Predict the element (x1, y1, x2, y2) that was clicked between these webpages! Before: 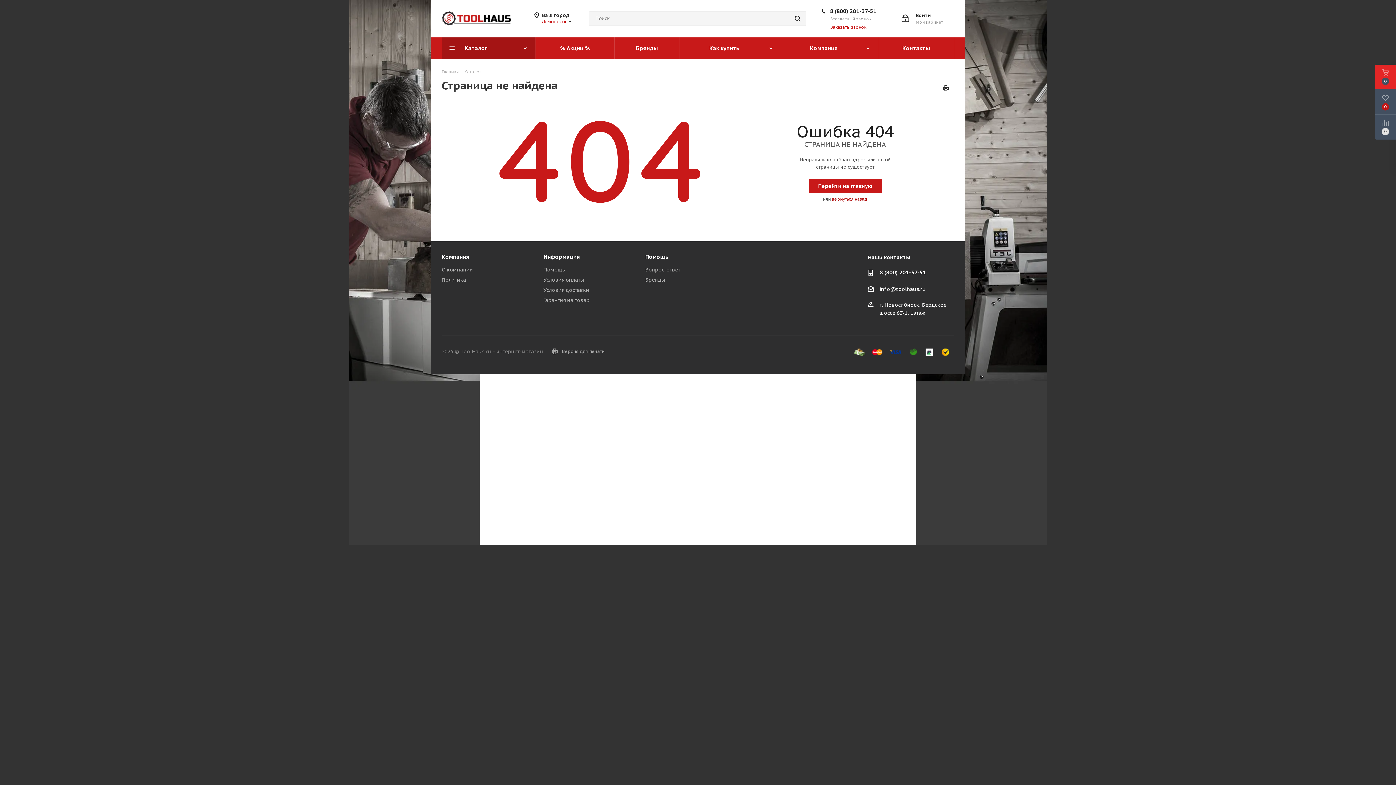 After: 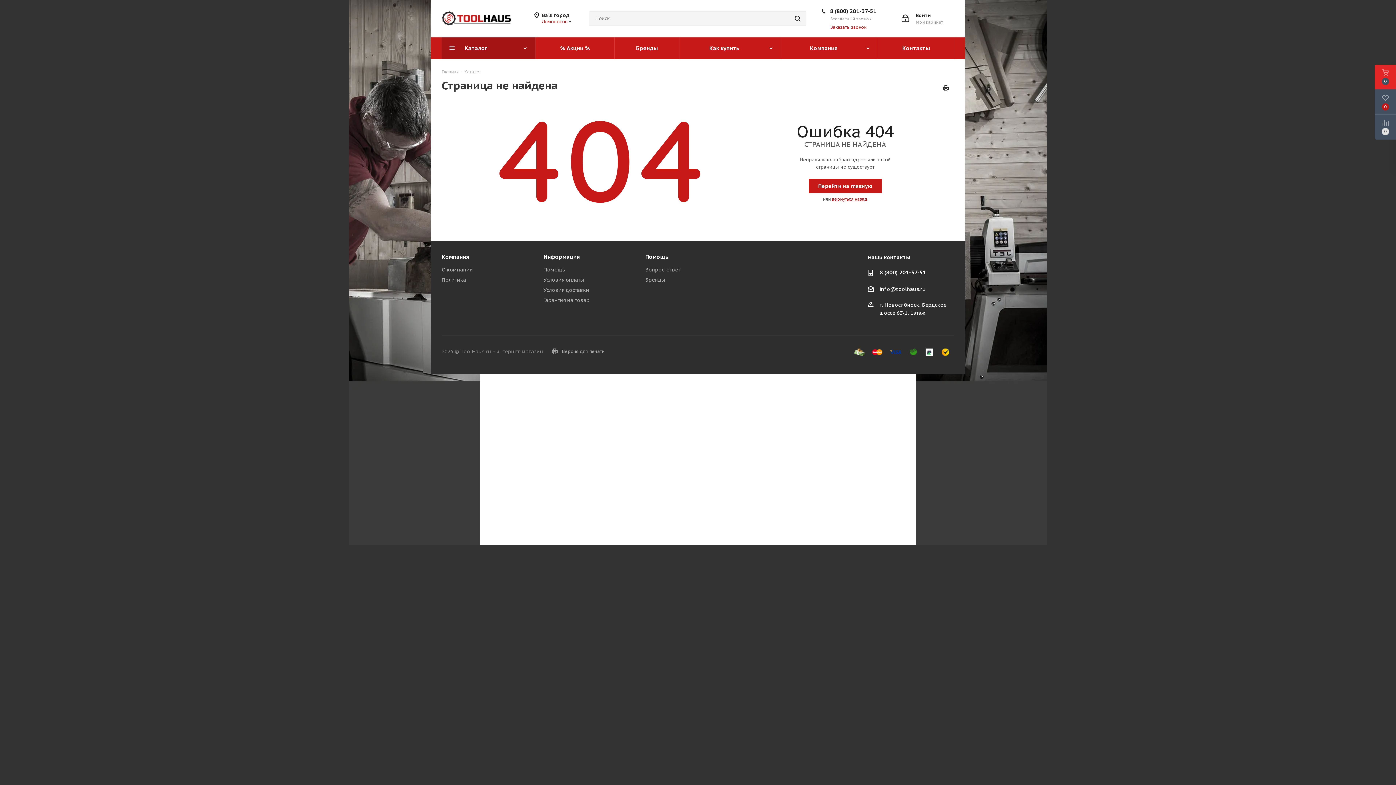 Action: bbox: (830, 7, 876, 14) label: 8 (800) 201-37-51